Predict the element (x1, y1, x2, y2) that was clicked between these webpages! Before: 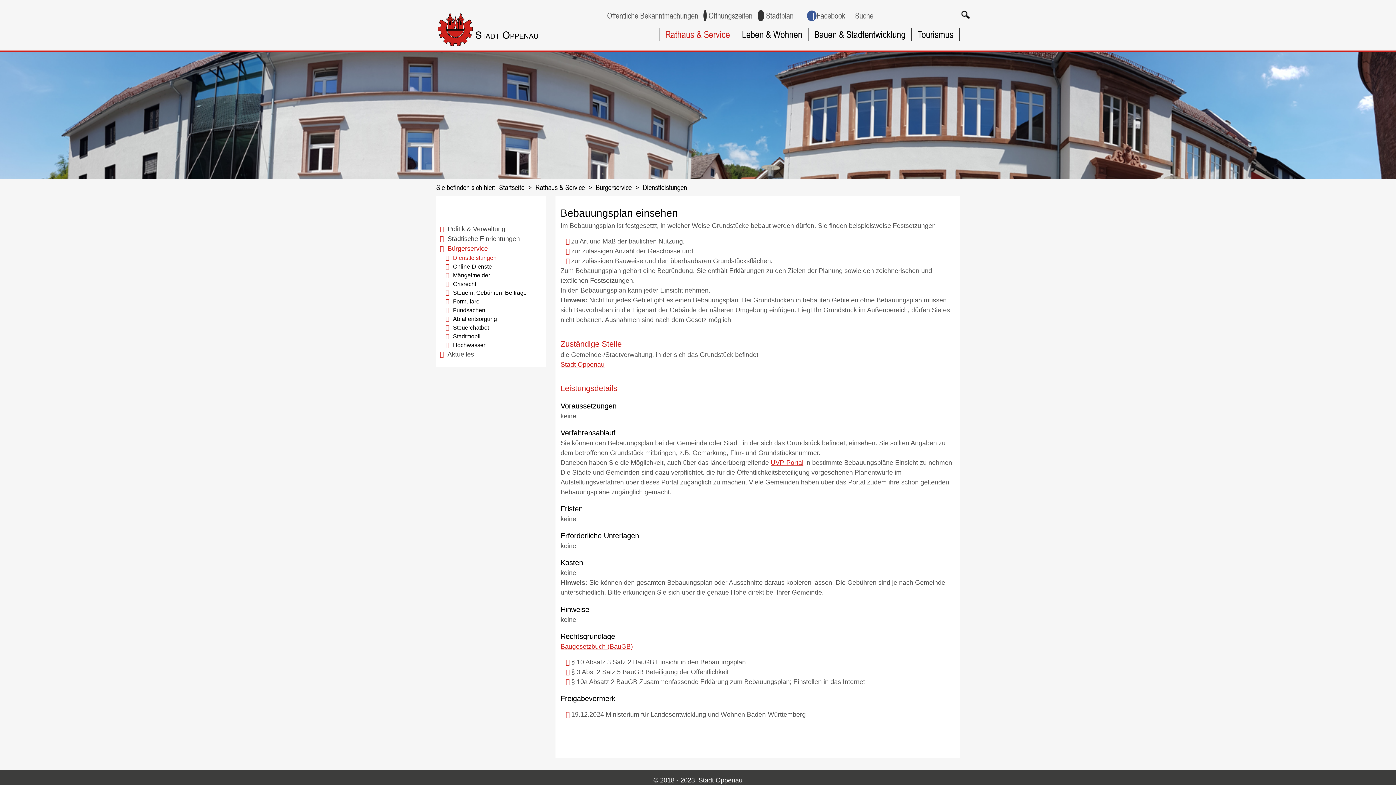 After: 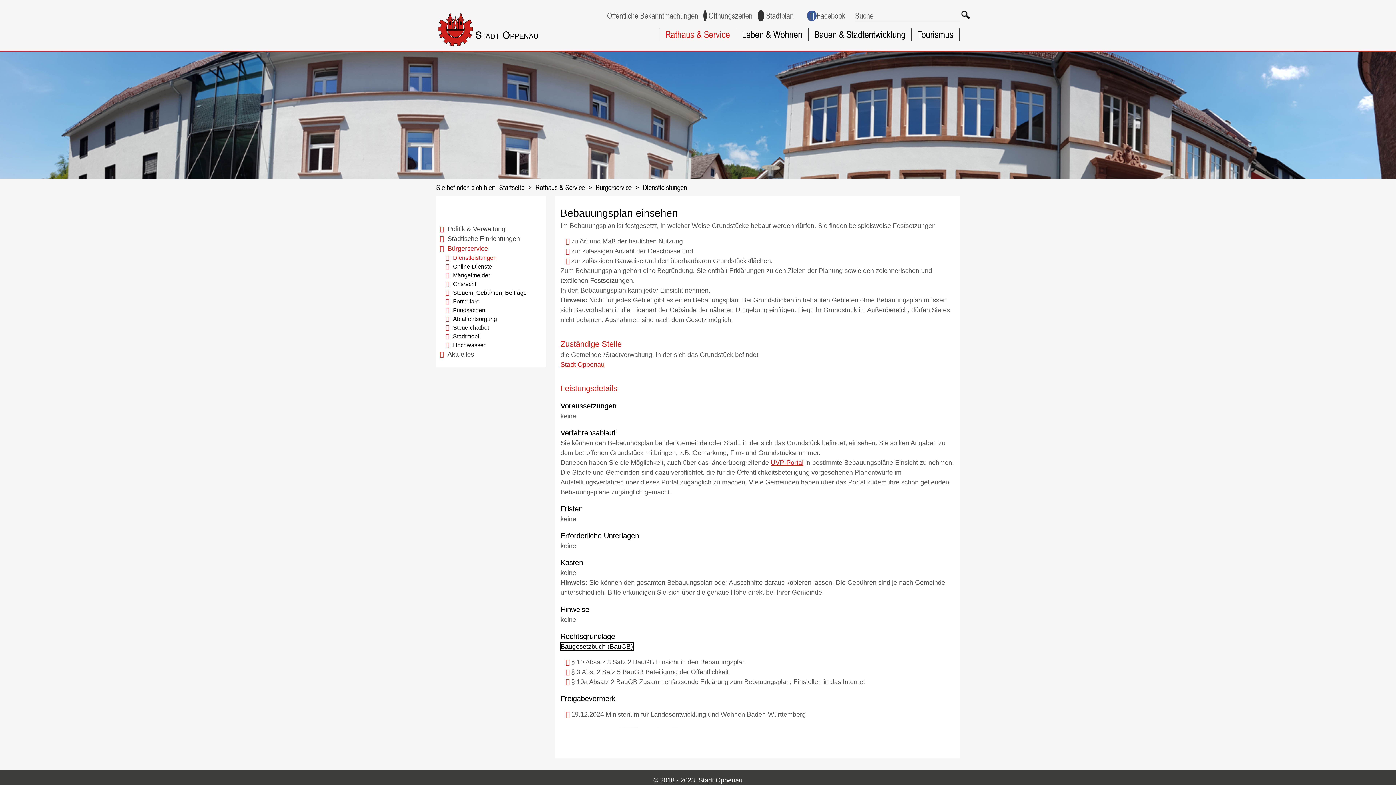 Action: bbox: (560, 643, 633, 650) label: Baugesetzbuch (BauGB)